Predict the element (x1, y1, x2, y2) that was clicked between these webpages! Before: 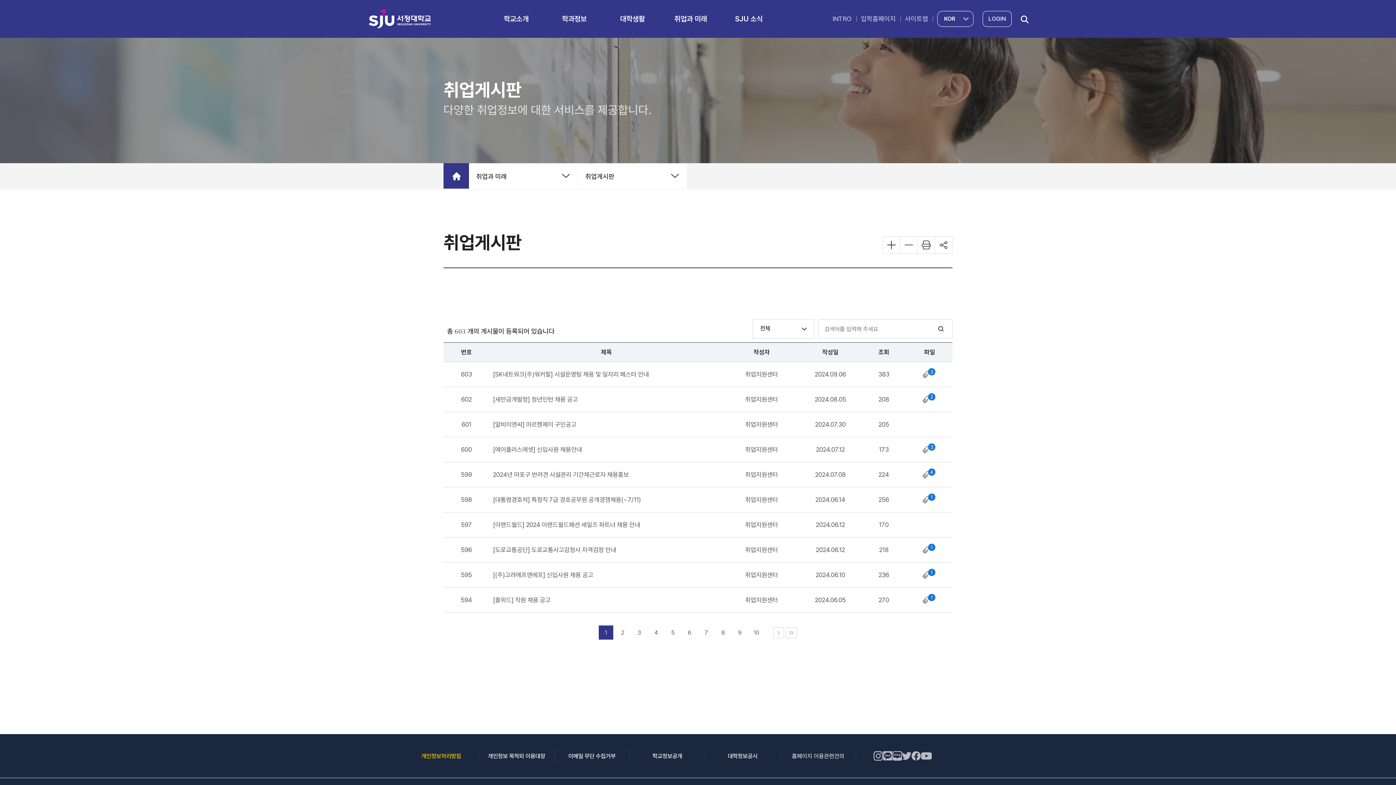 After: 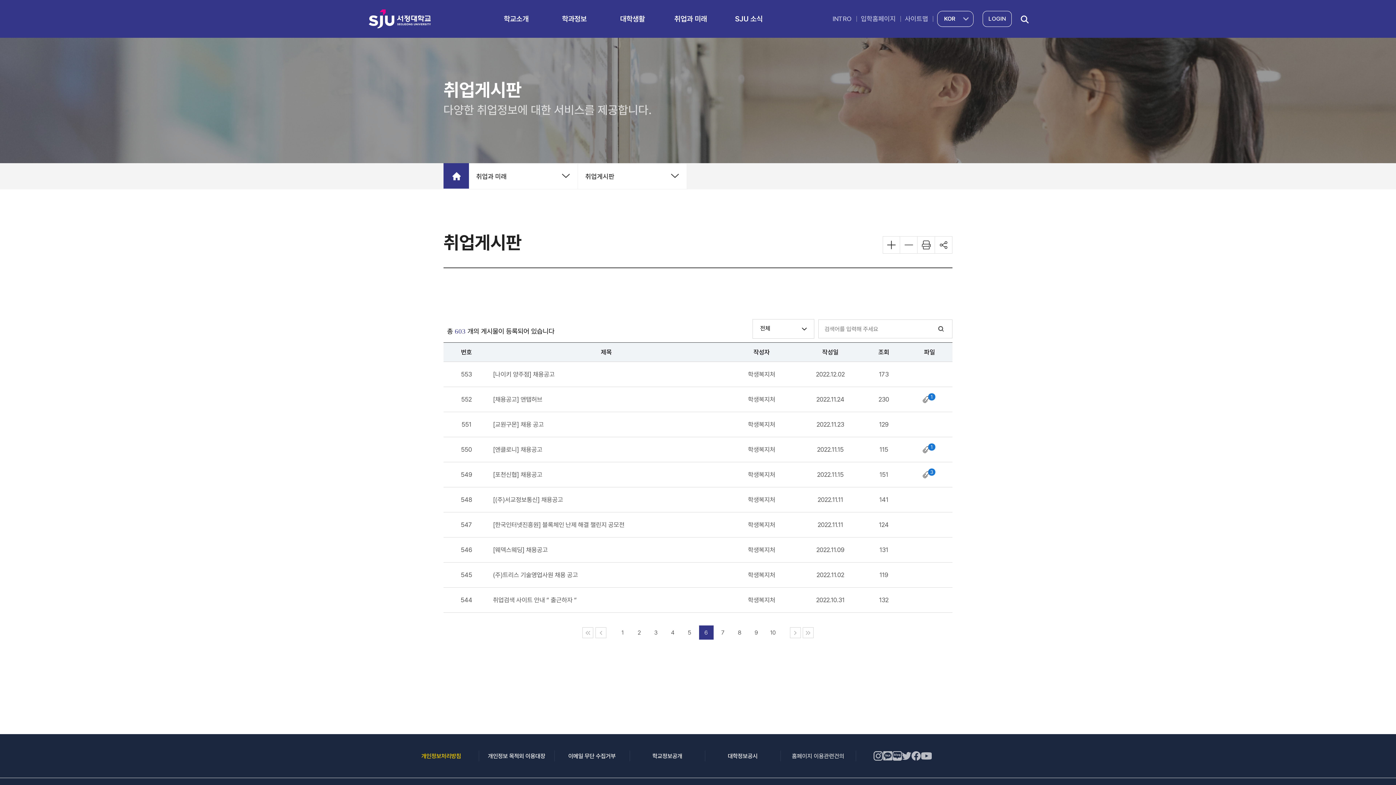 Action: label: 6 bbox: (682, 628, 697, 637)